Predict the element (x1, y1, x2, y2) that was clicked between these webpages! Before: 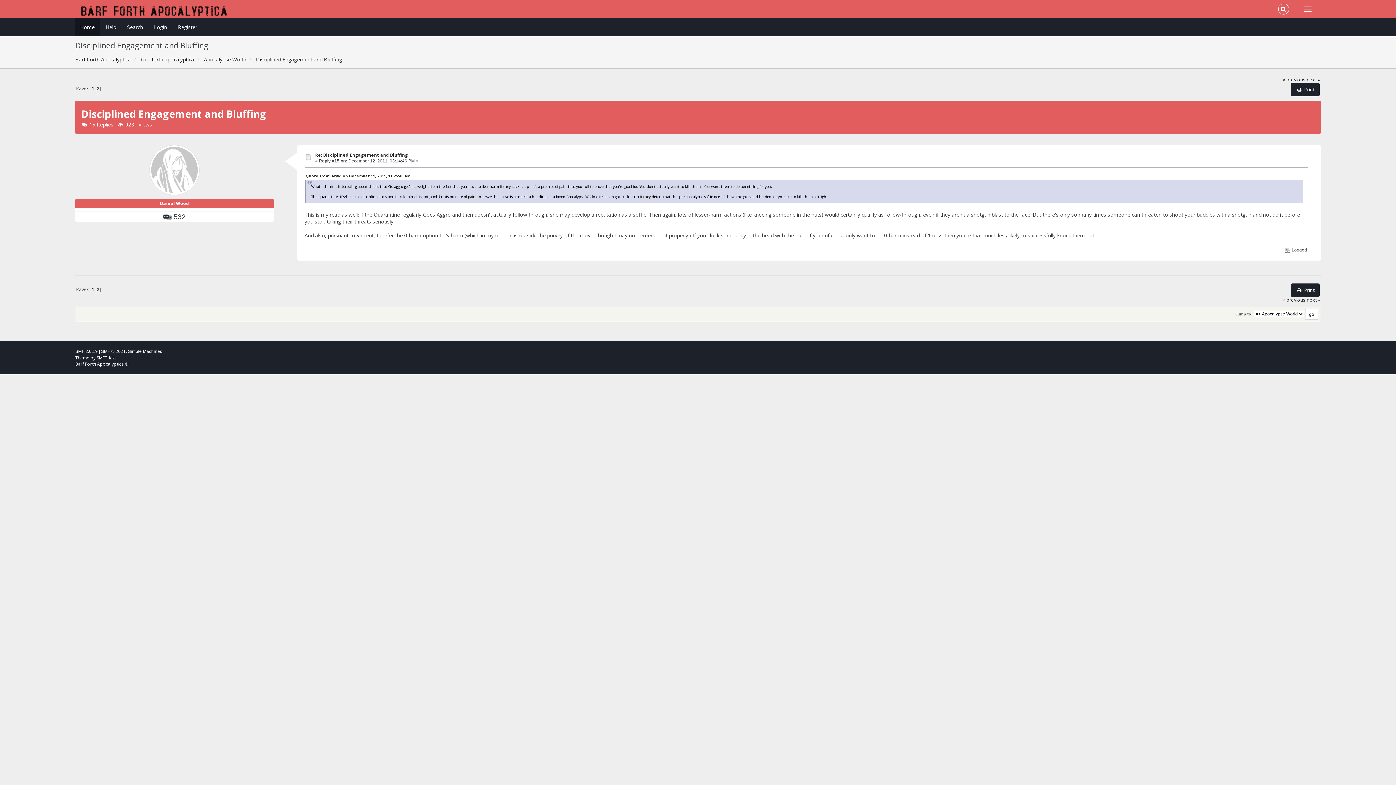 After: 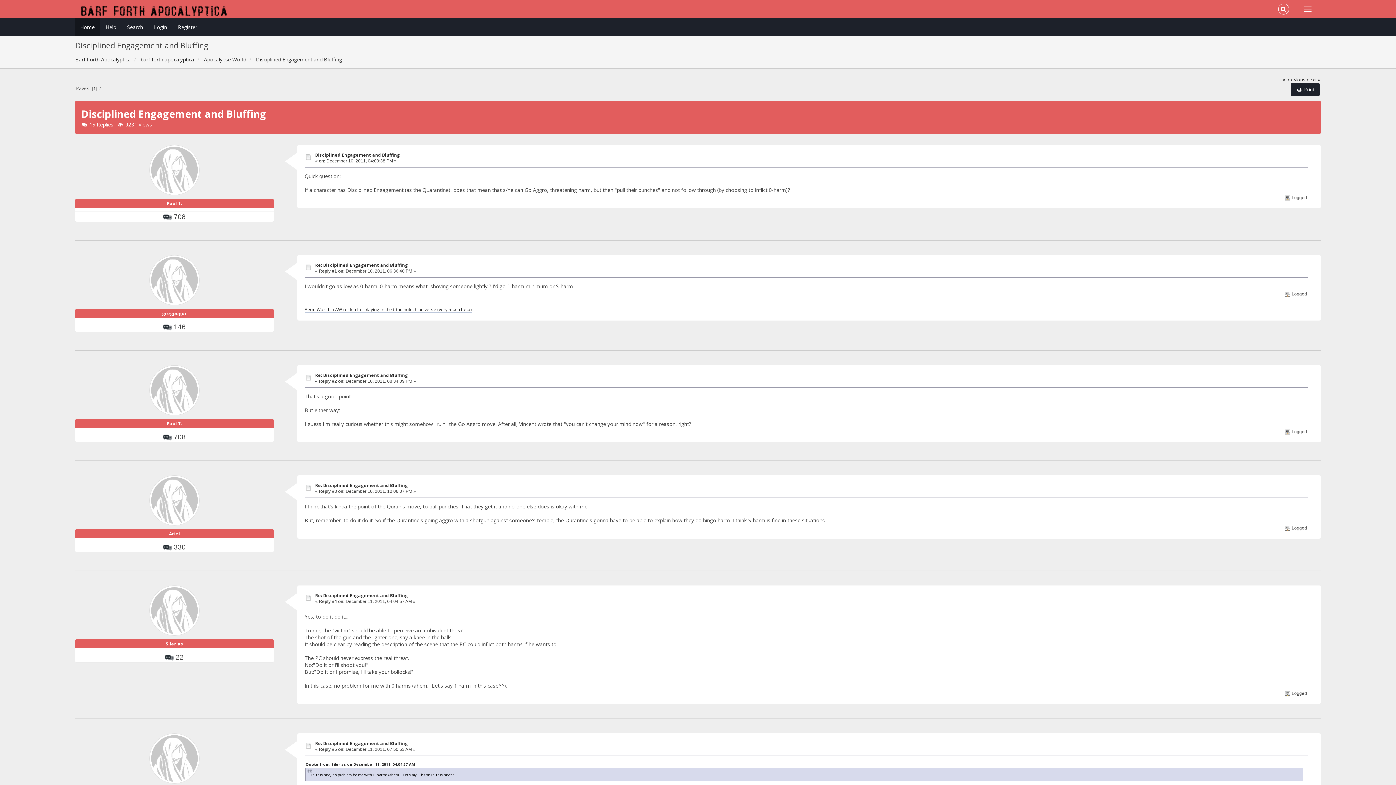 Action: bbox: (91, 286, 94, 292) label: 1